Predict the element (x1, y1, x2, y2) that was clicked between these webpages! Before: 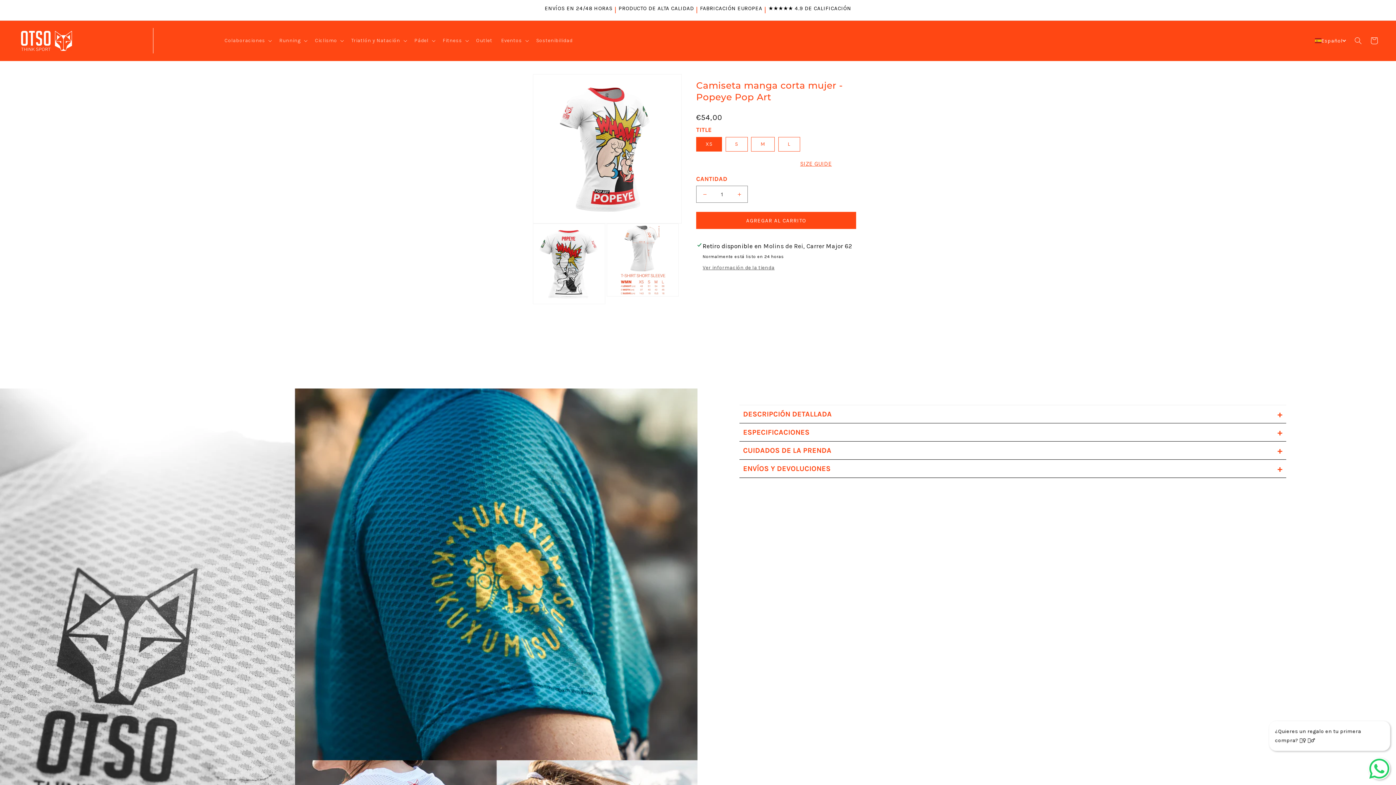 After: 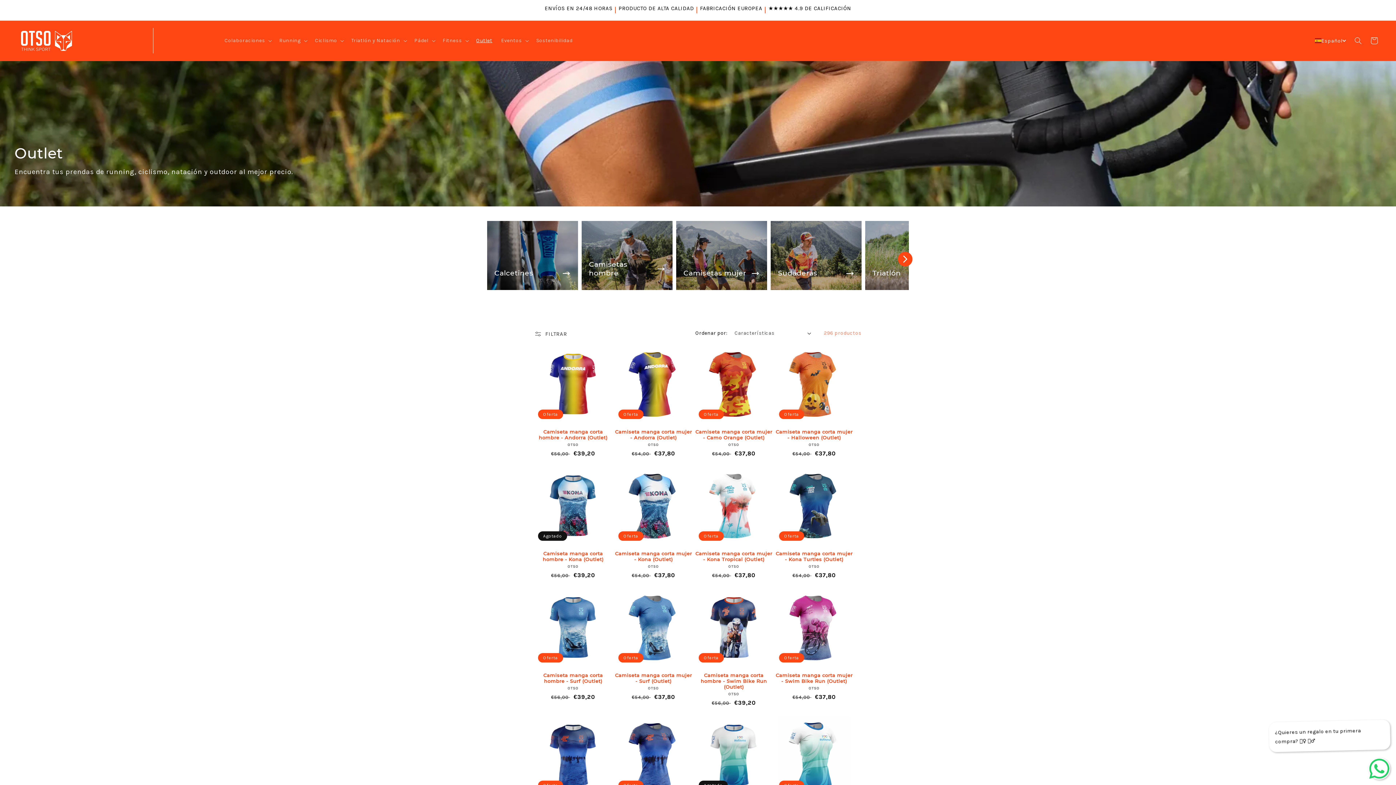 Action: label: Outlet bbox: (471, 33, 496, 48)